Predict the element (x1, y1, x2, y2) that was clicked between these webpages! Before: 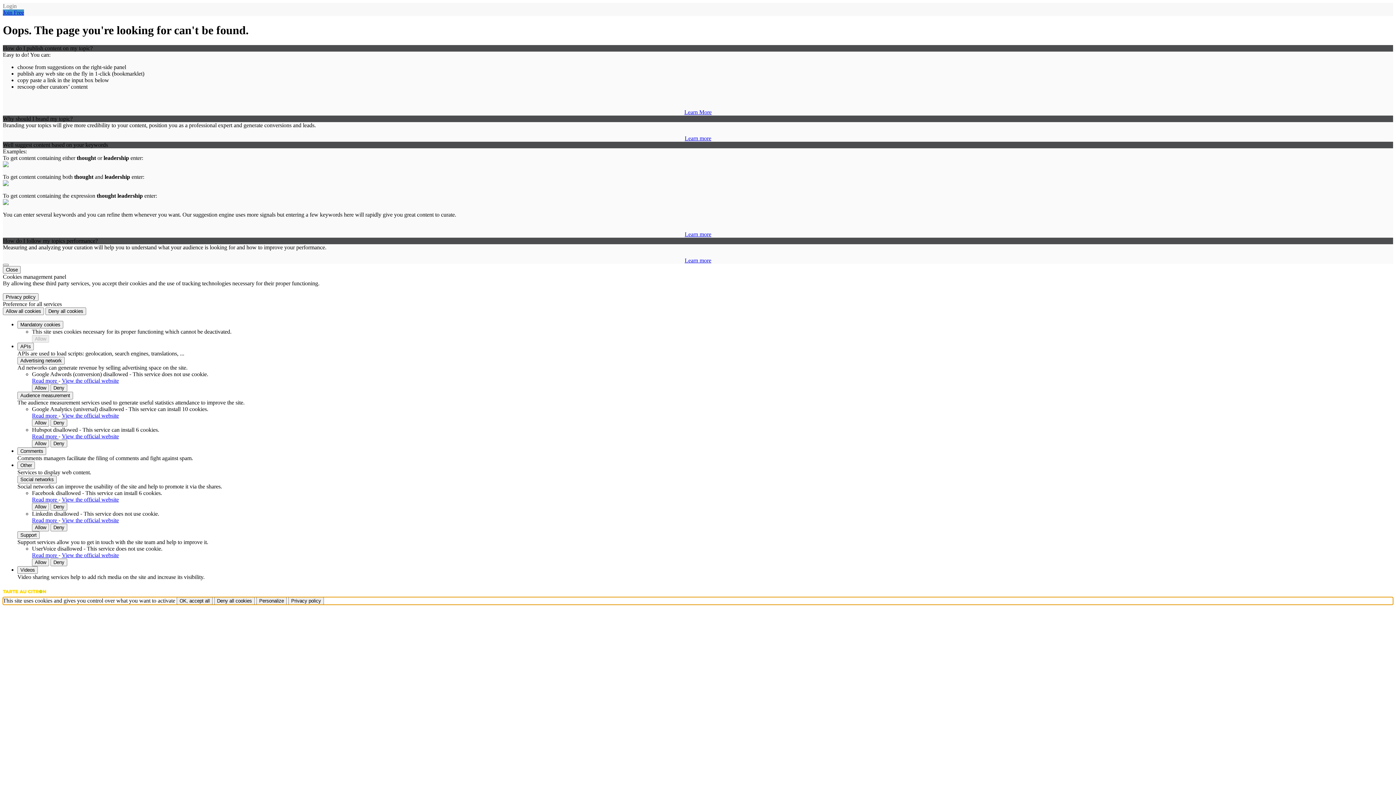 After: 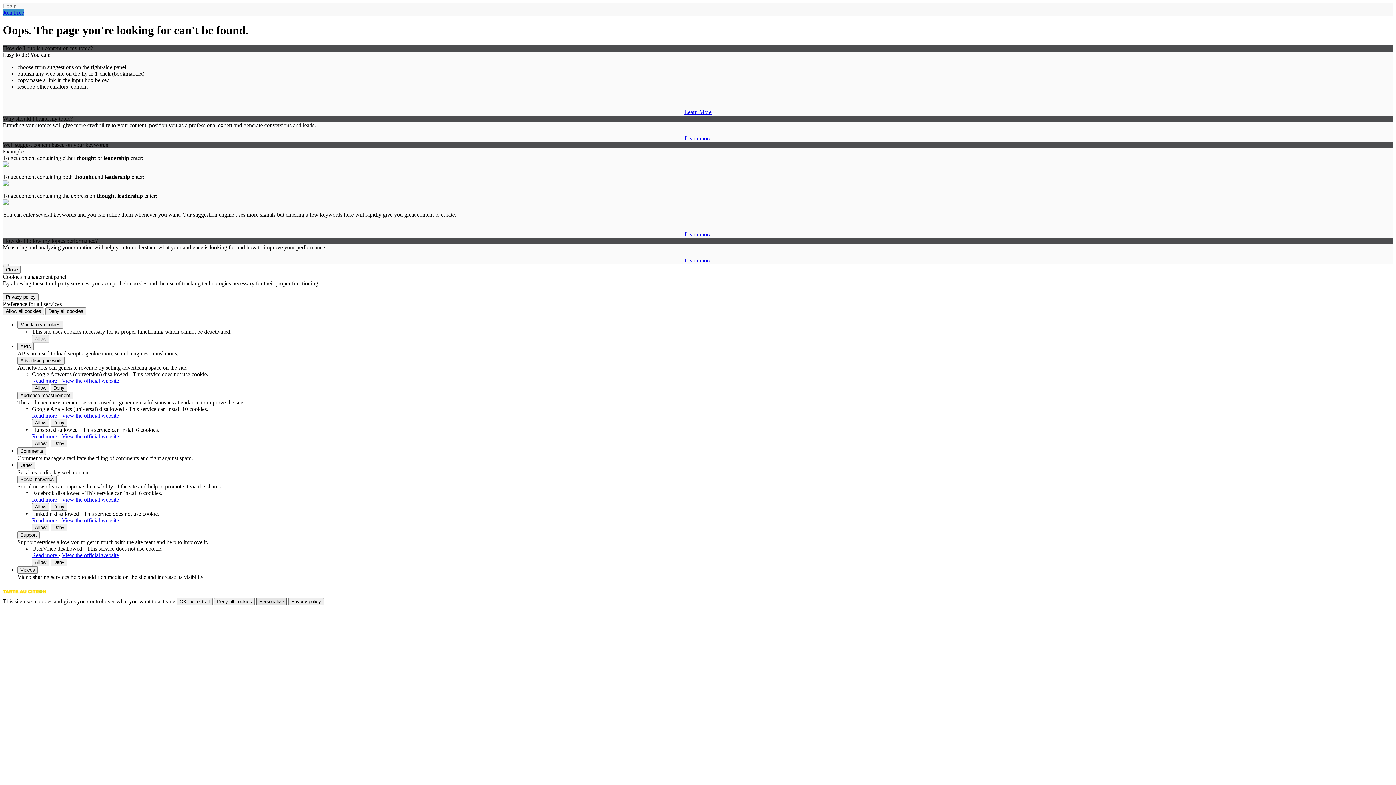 Action: bbox: (256, 597, 286, 605) label: Personalize (modal window)